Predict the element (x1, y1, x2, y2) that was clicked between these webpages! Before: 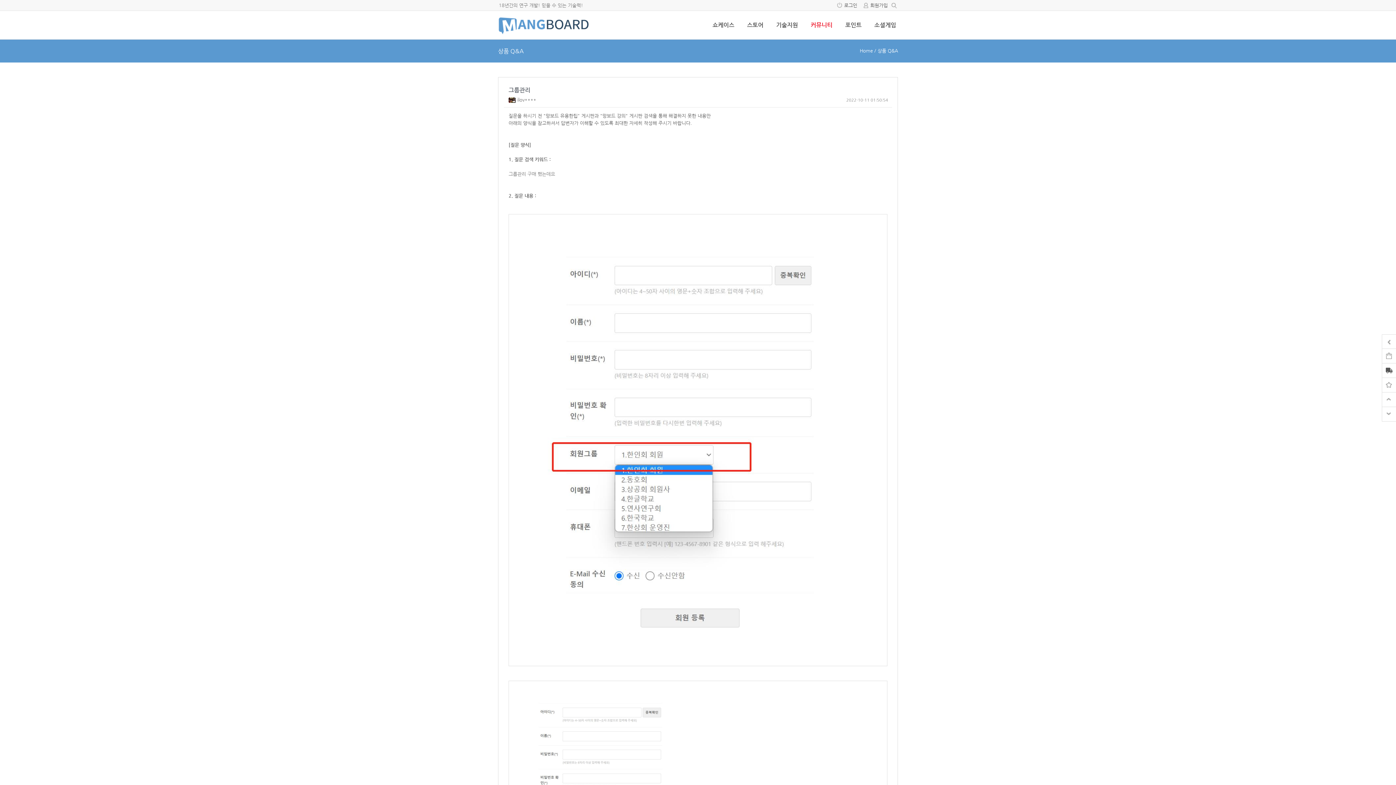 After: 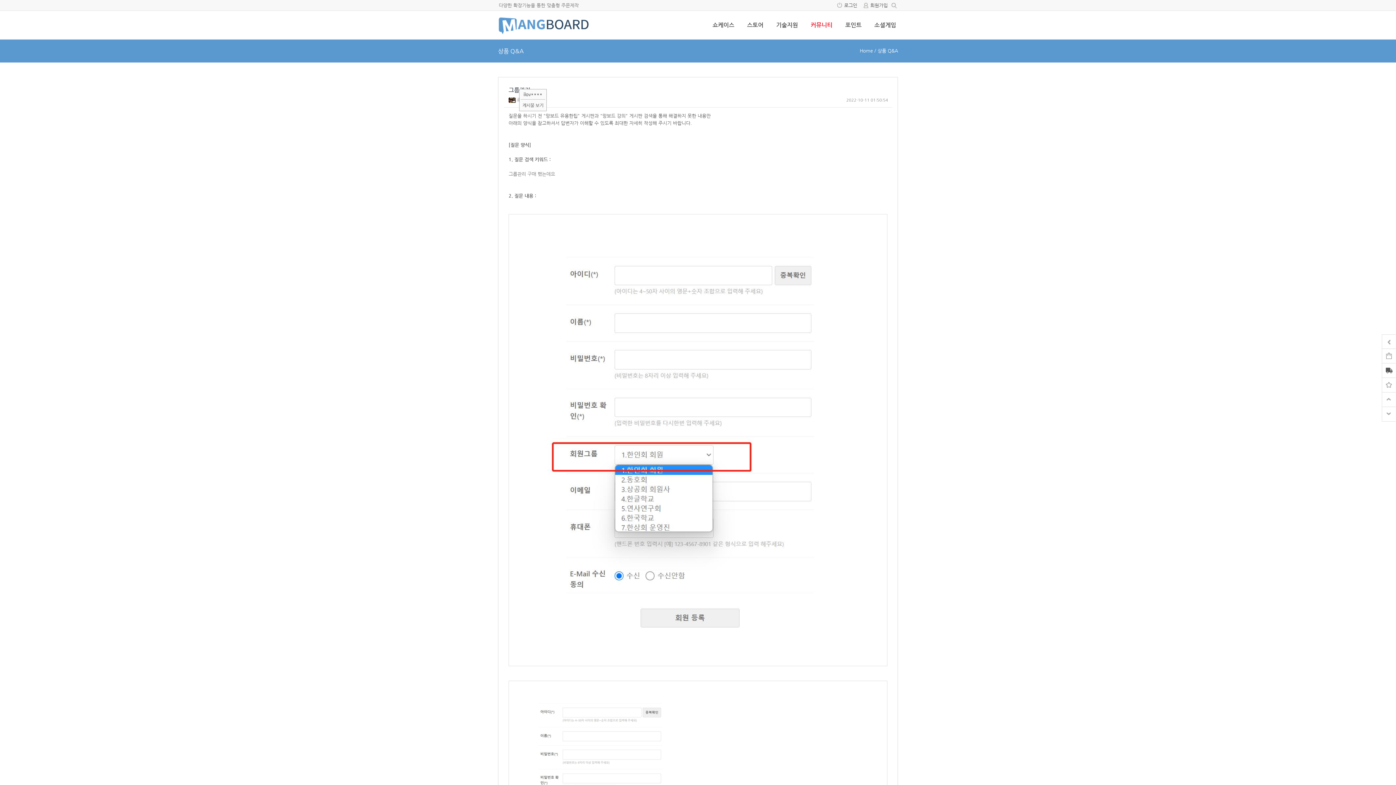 Action: bbox: (508, 97, 517, 102) label:  